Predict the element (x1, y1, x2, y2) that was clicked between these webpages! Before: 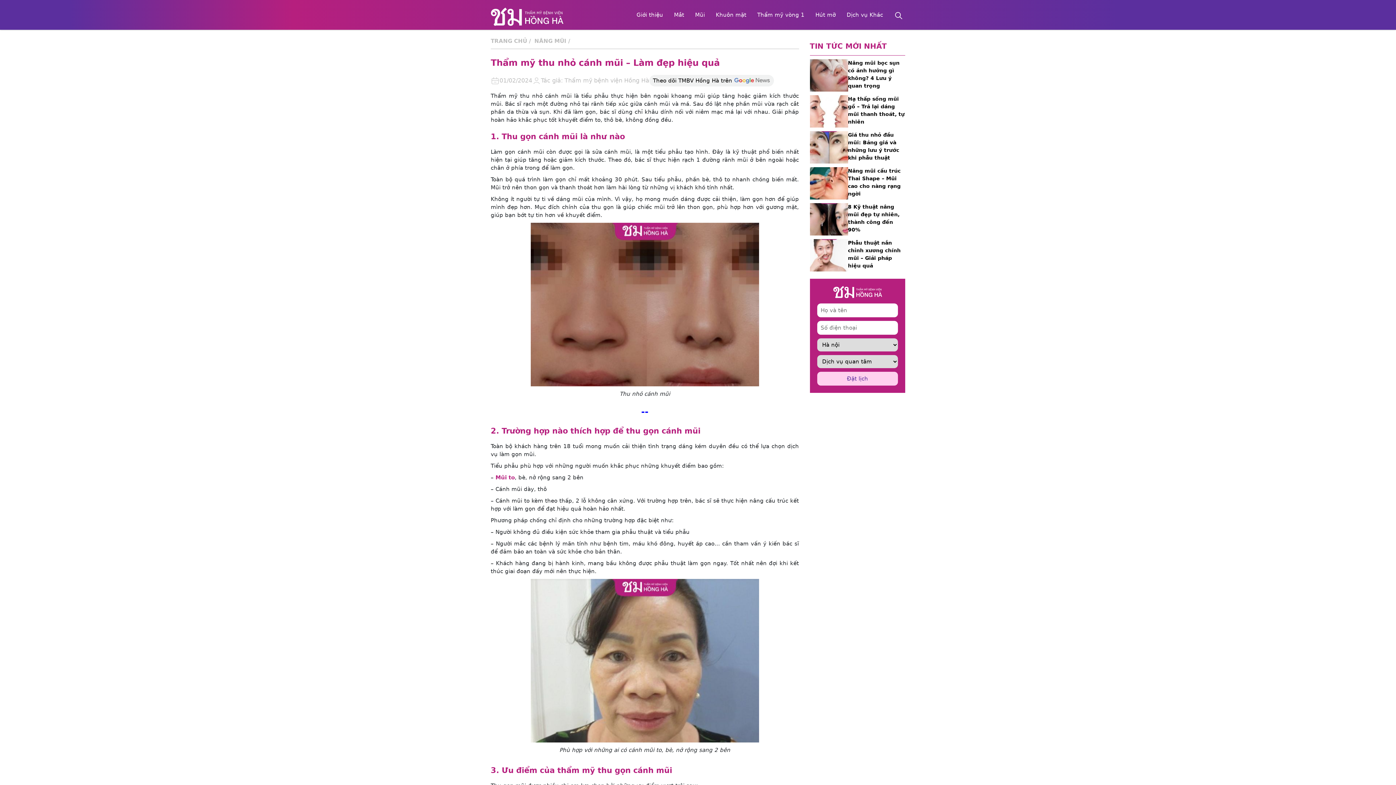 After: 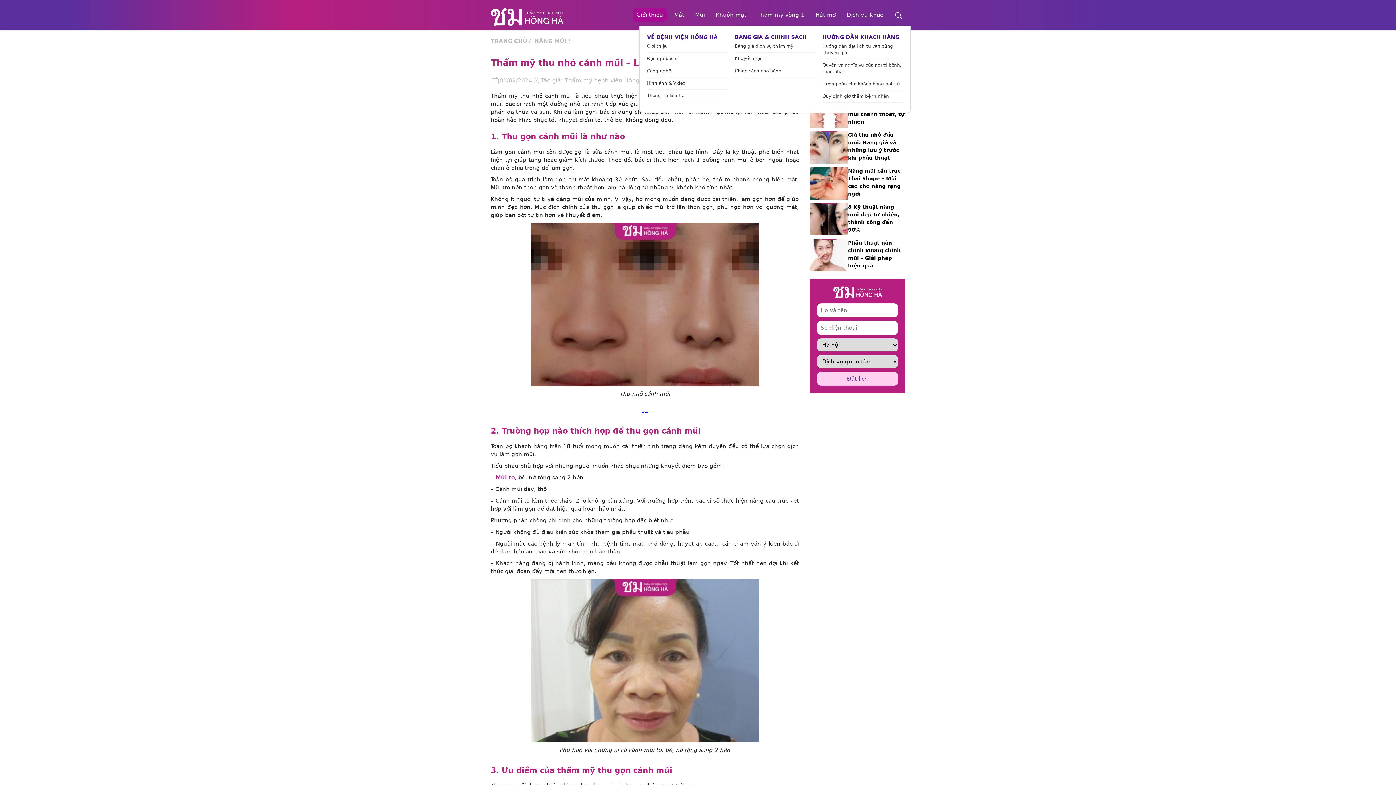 Action: label: Giới thiệu bbox: (633, 8, 666, 21)